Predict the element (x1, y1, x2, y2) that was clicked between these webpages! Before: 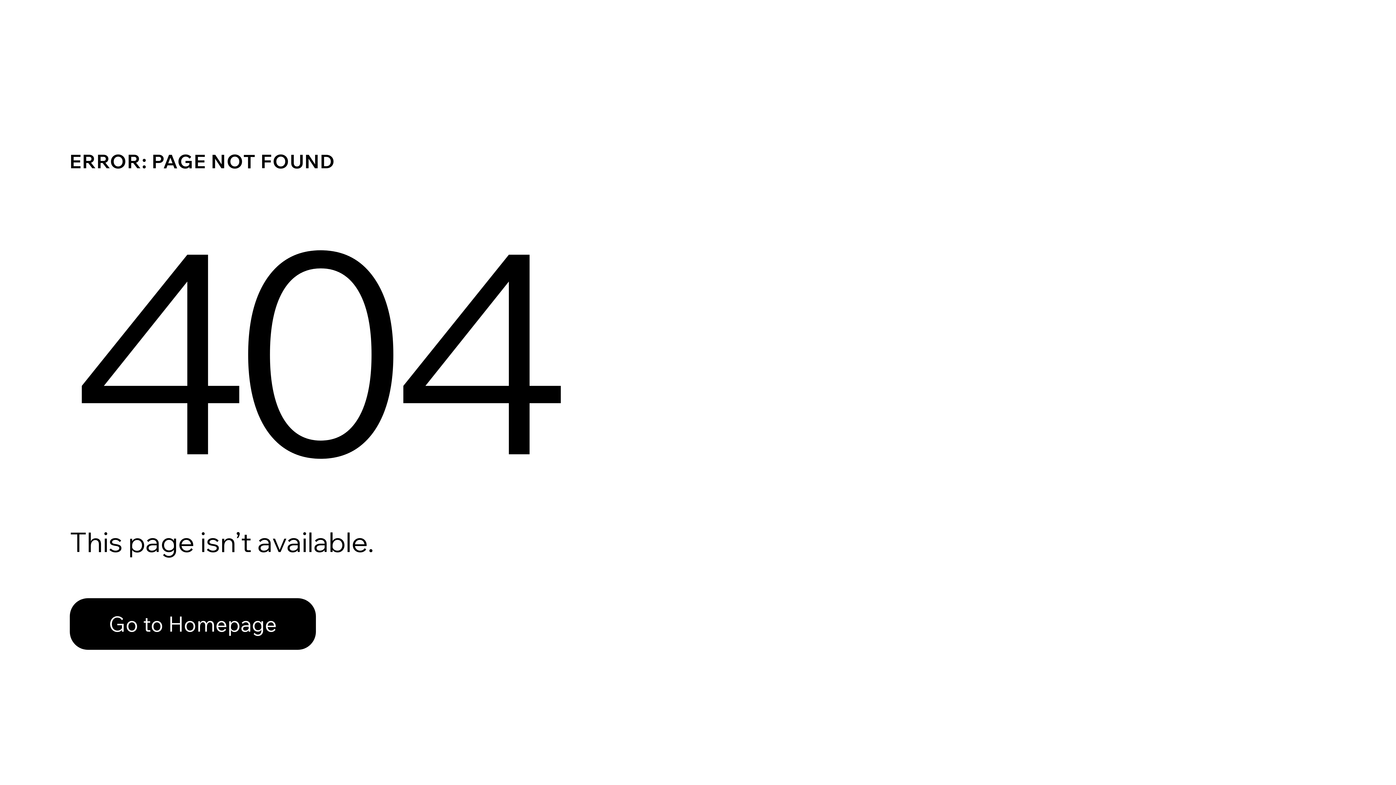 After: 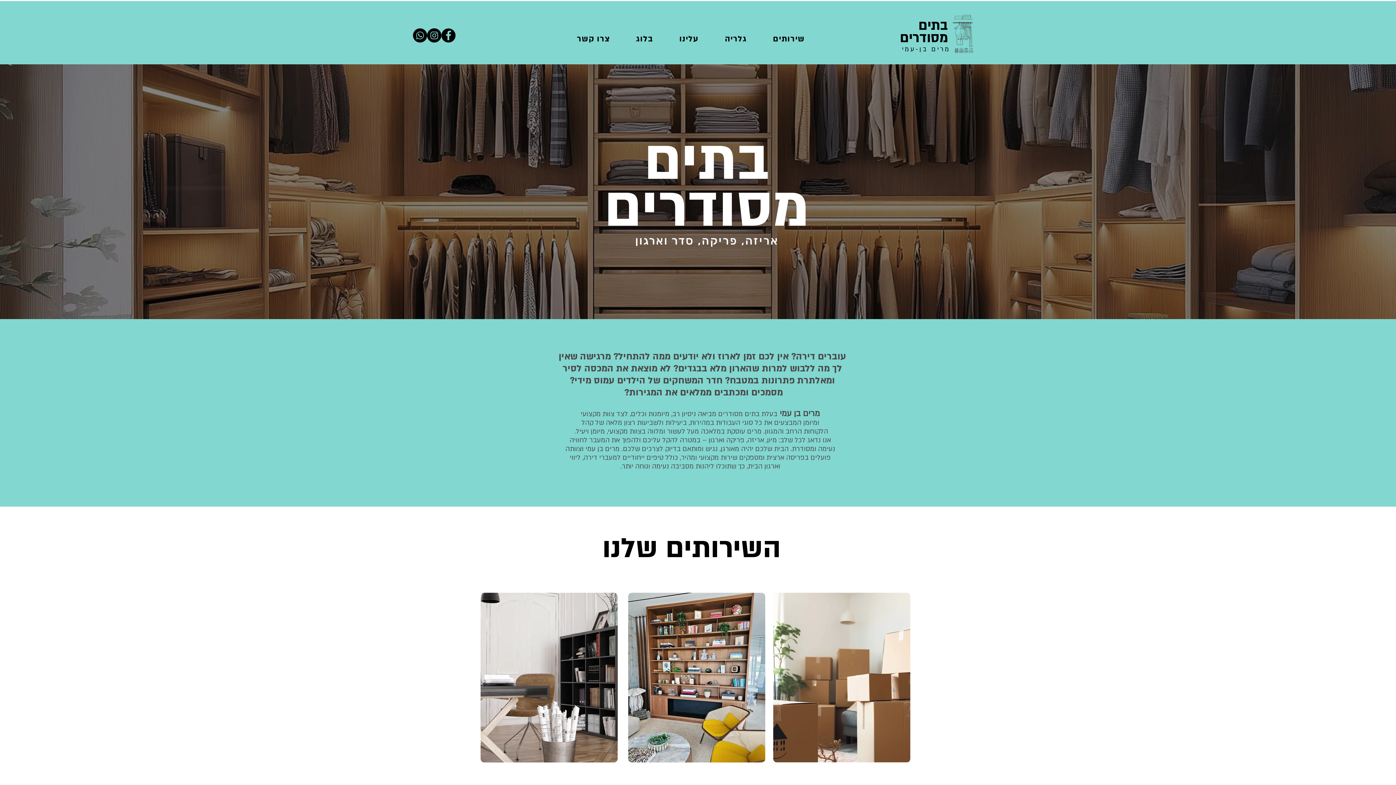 Action: label: Go to Homepage bbox: (69, 582, 768, 659)